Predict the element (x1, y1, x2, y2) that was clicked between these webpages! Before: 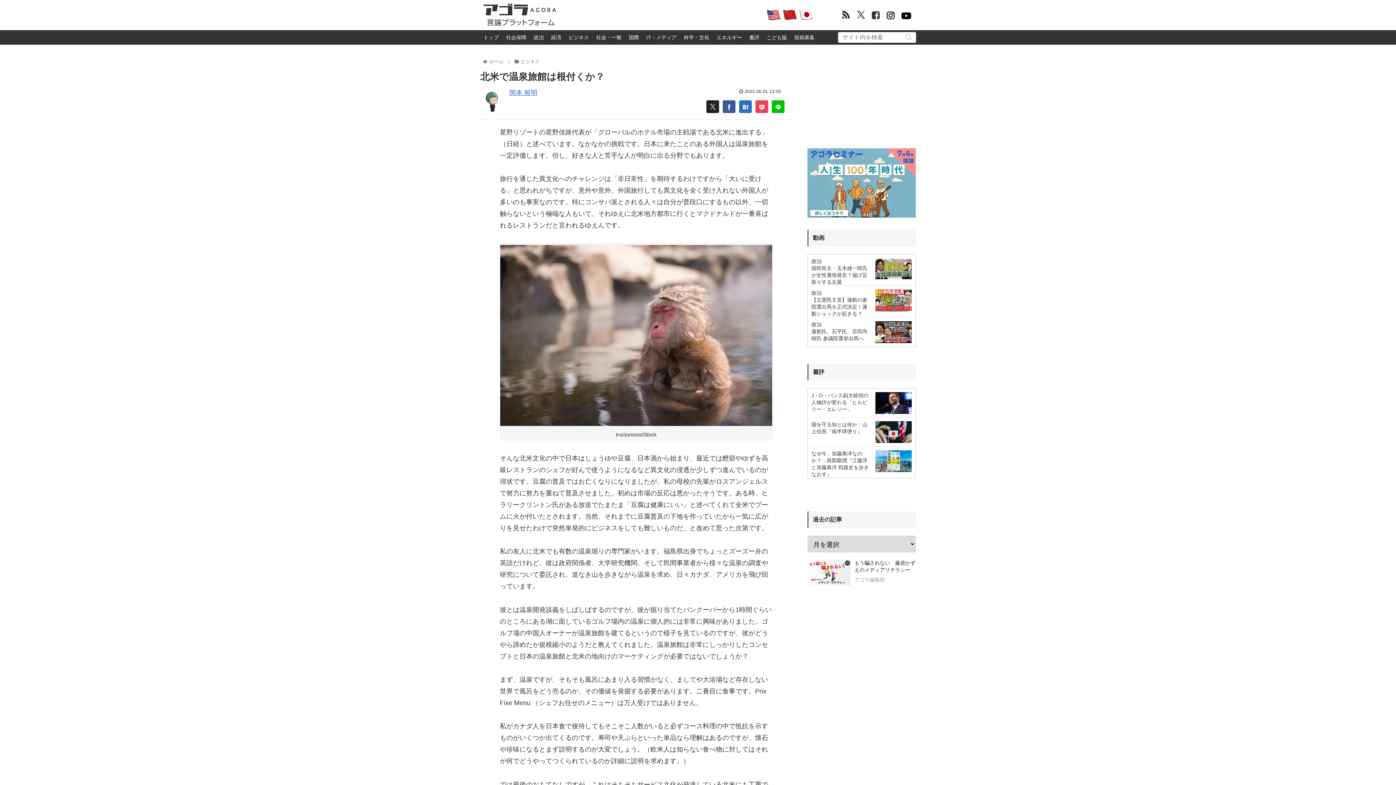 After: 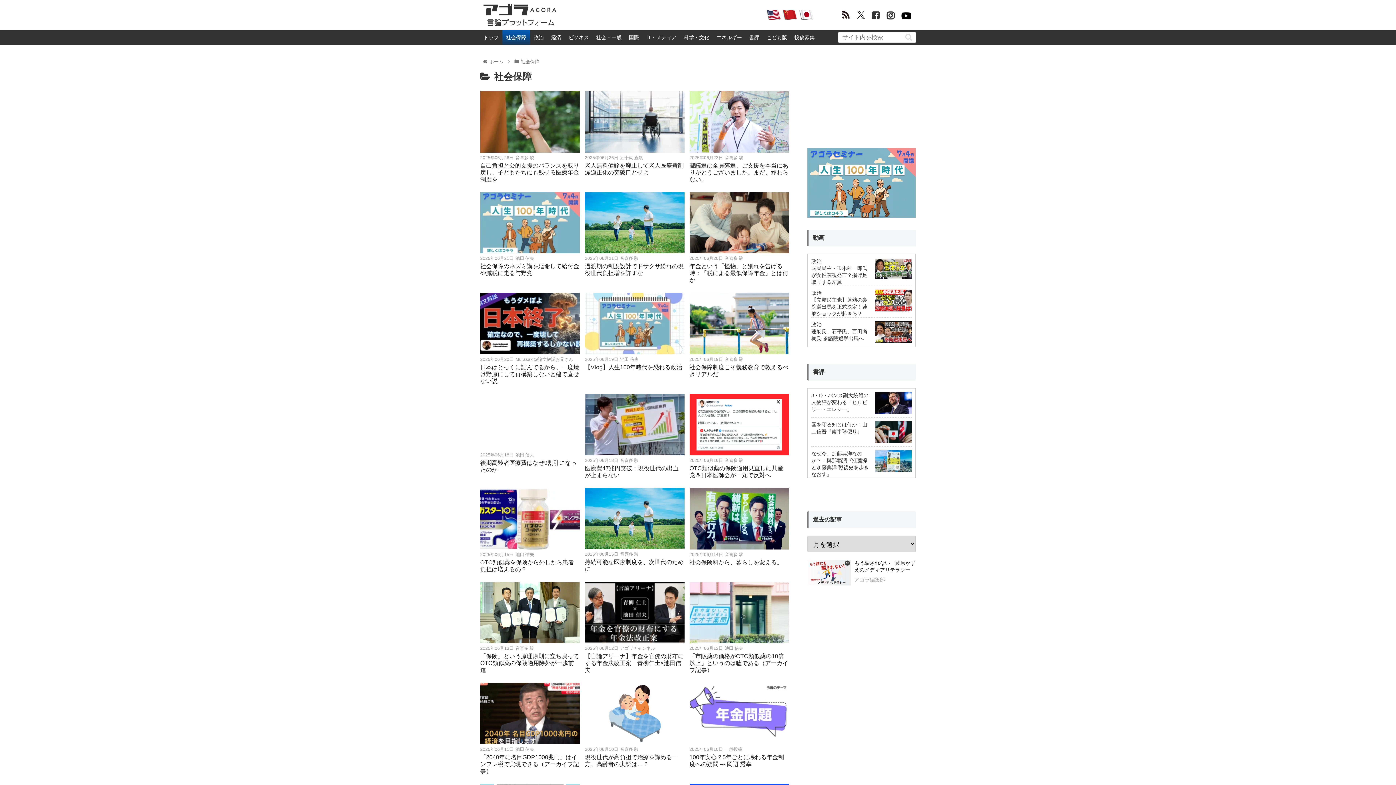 Action: bbox: (502, 30, 530, 44) label: 社会保障